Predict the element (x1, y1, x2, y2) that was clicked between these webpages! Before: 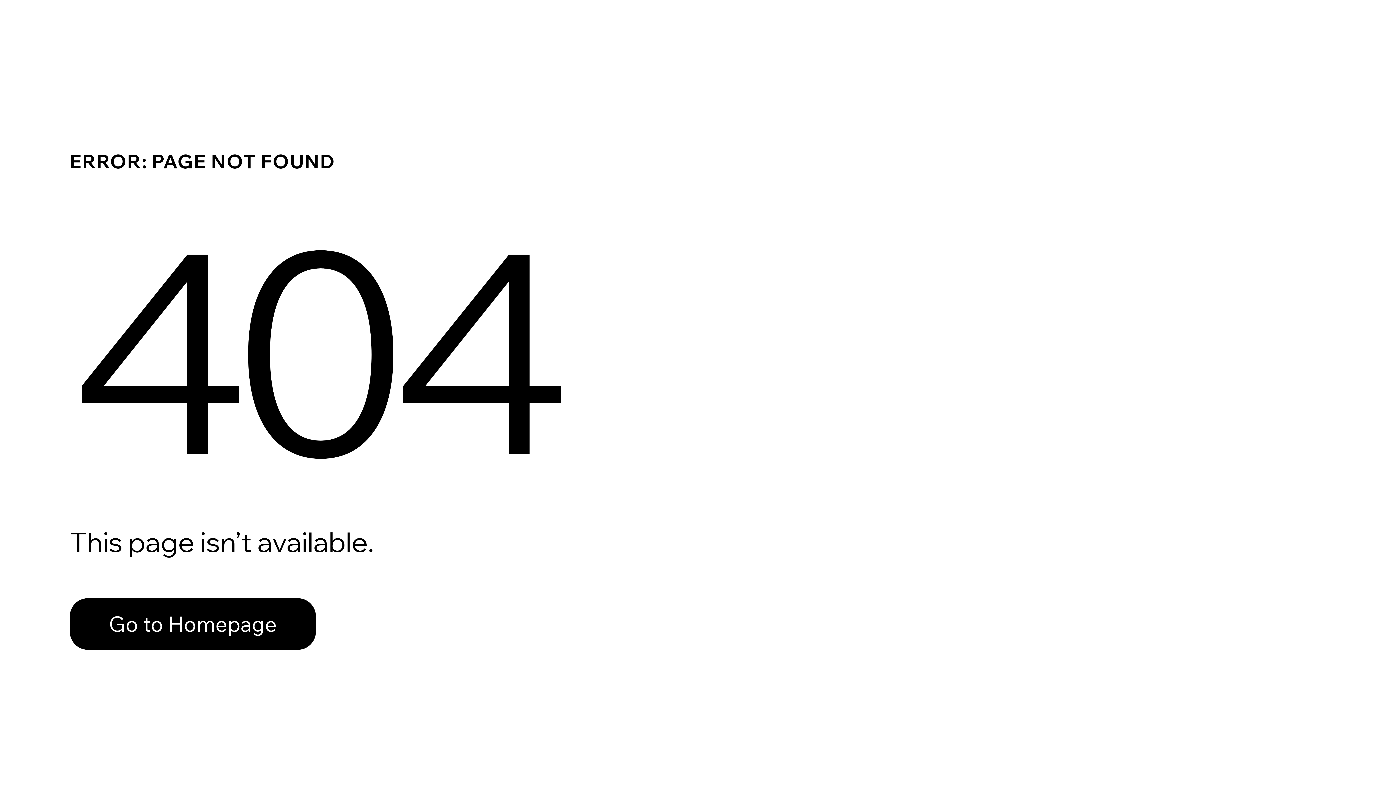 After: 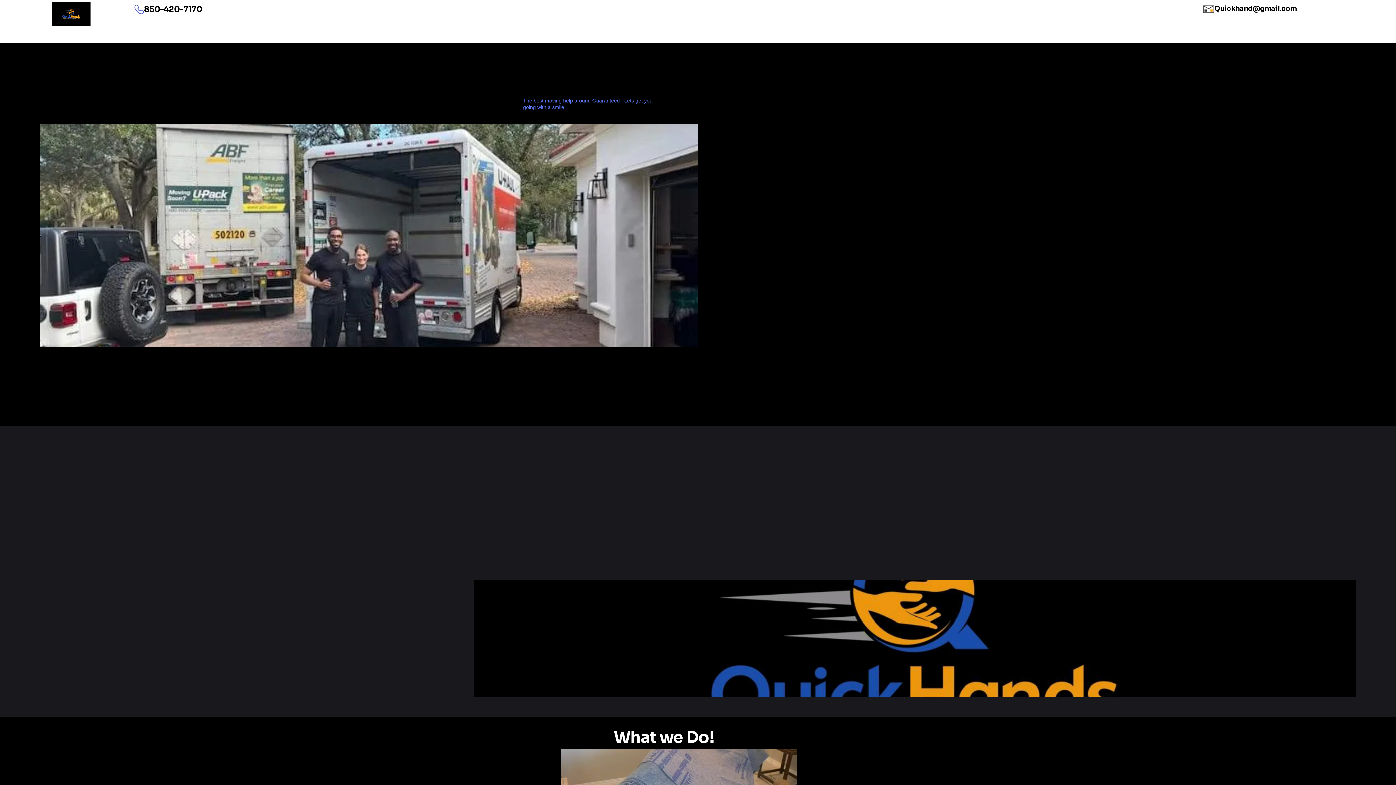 Action: bbox: (69, 598, 316, 650) label: Go to Homepage